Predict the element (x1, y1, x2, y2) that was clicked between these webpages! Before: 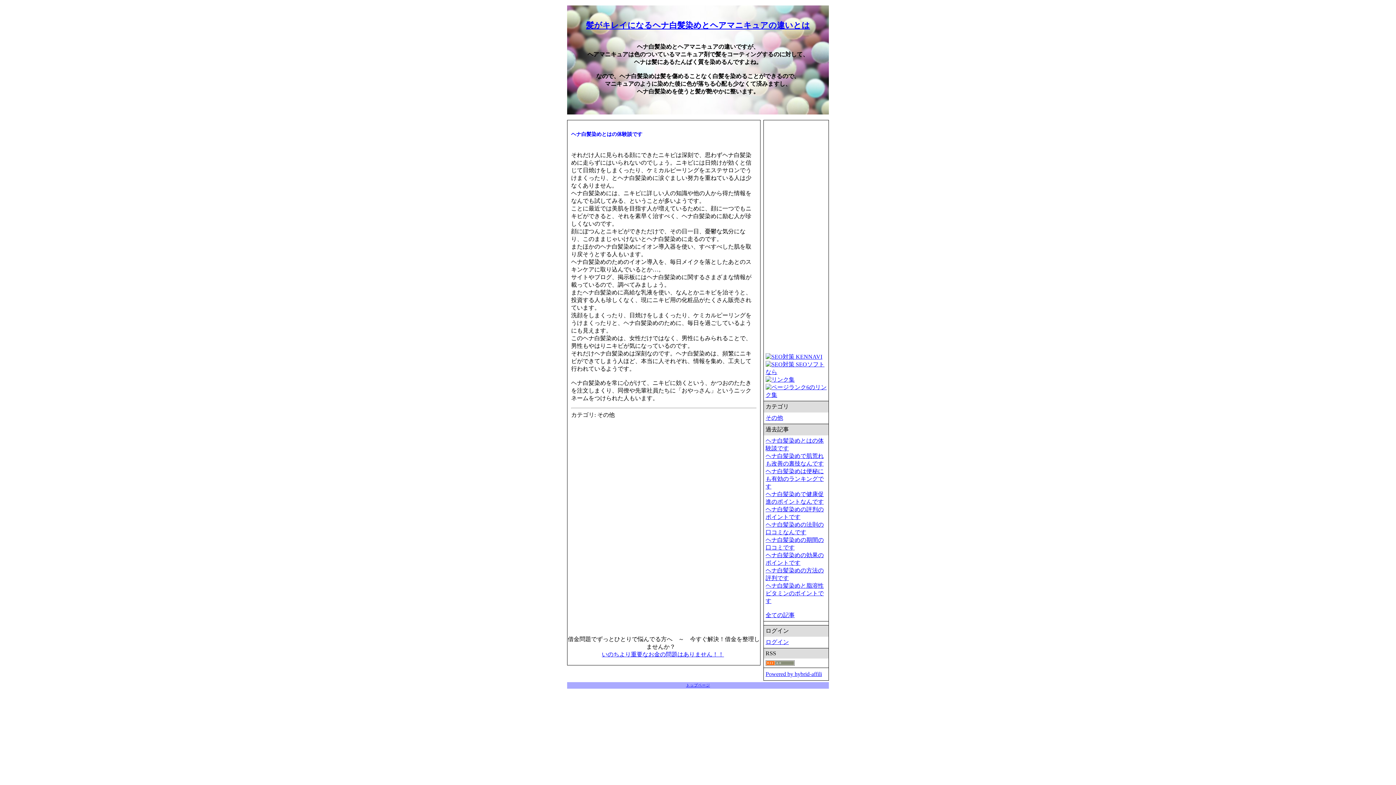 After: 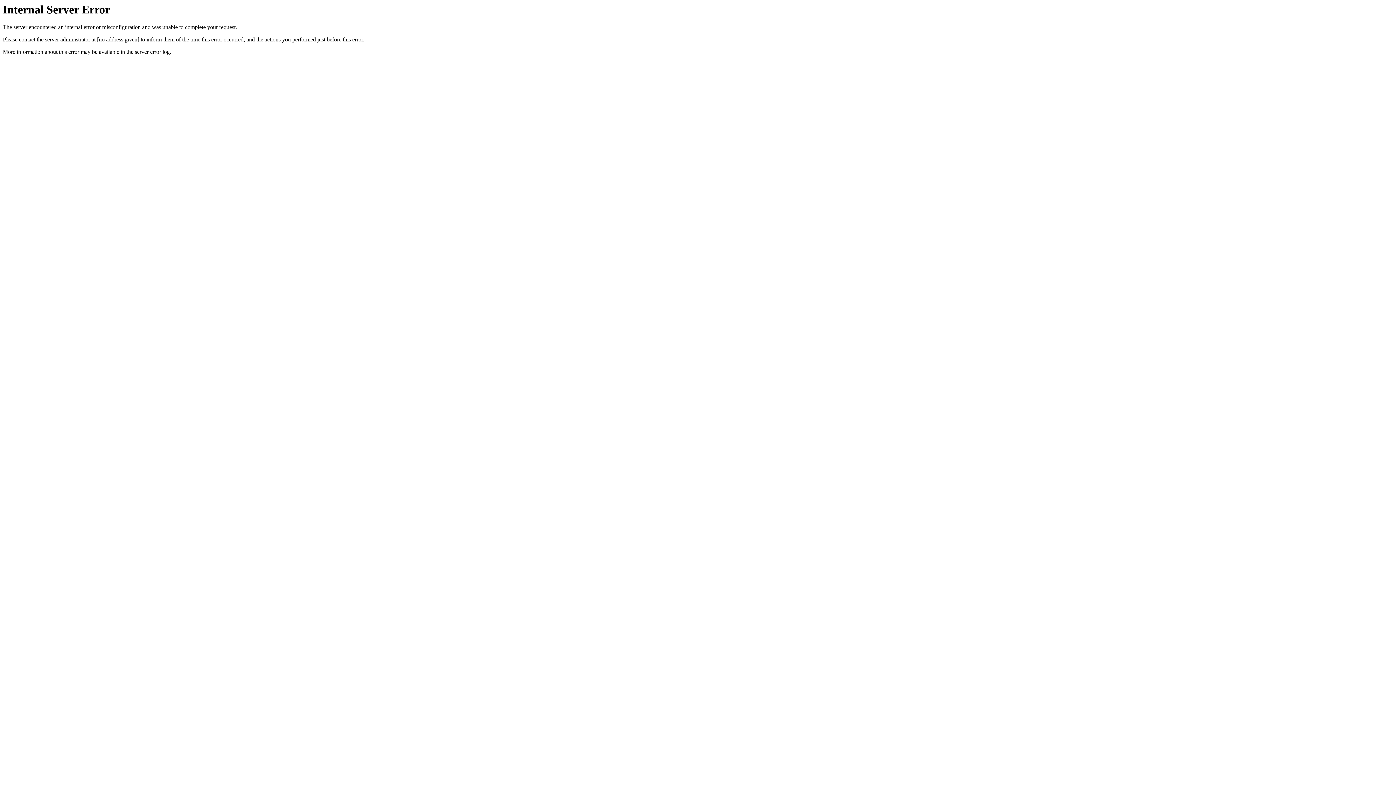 Action: bbox: (765, 376, 794, 382)